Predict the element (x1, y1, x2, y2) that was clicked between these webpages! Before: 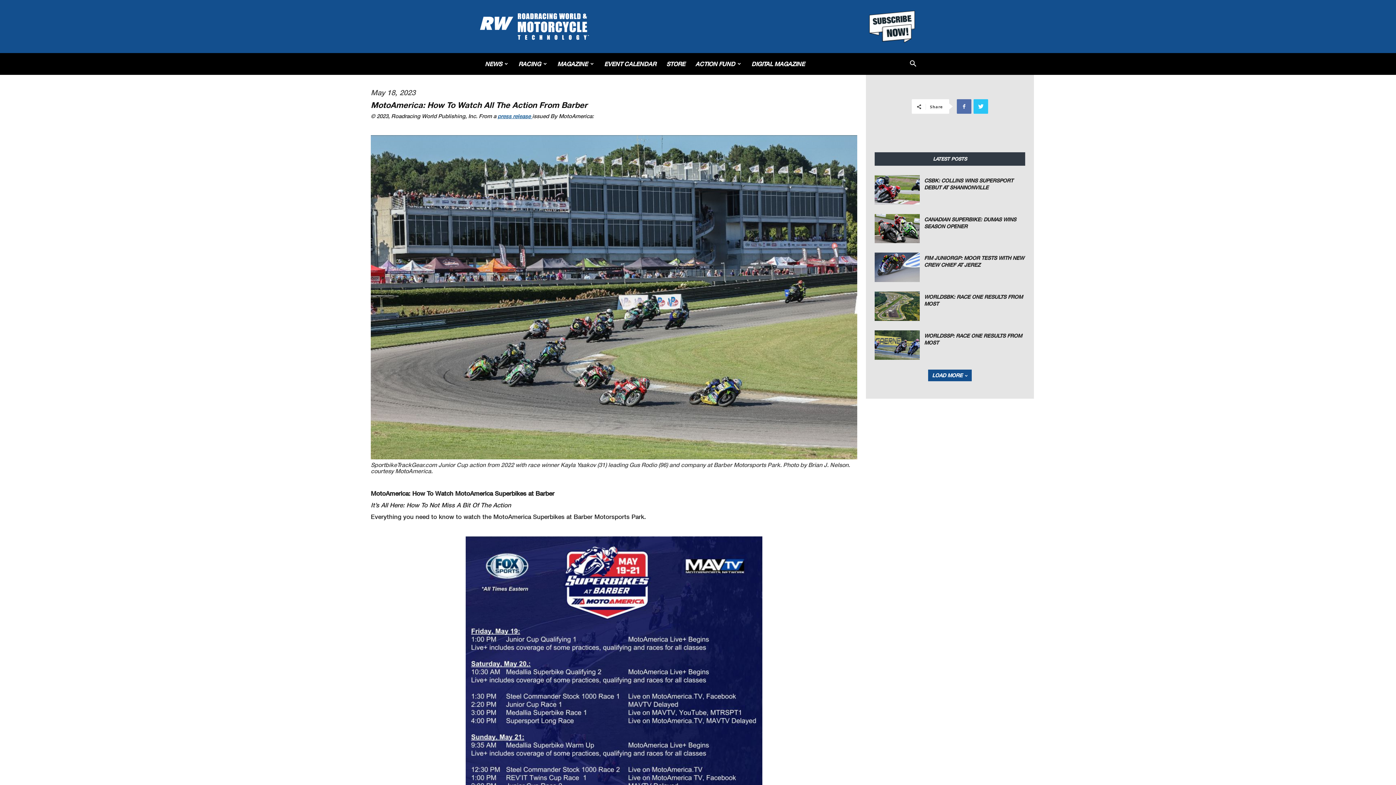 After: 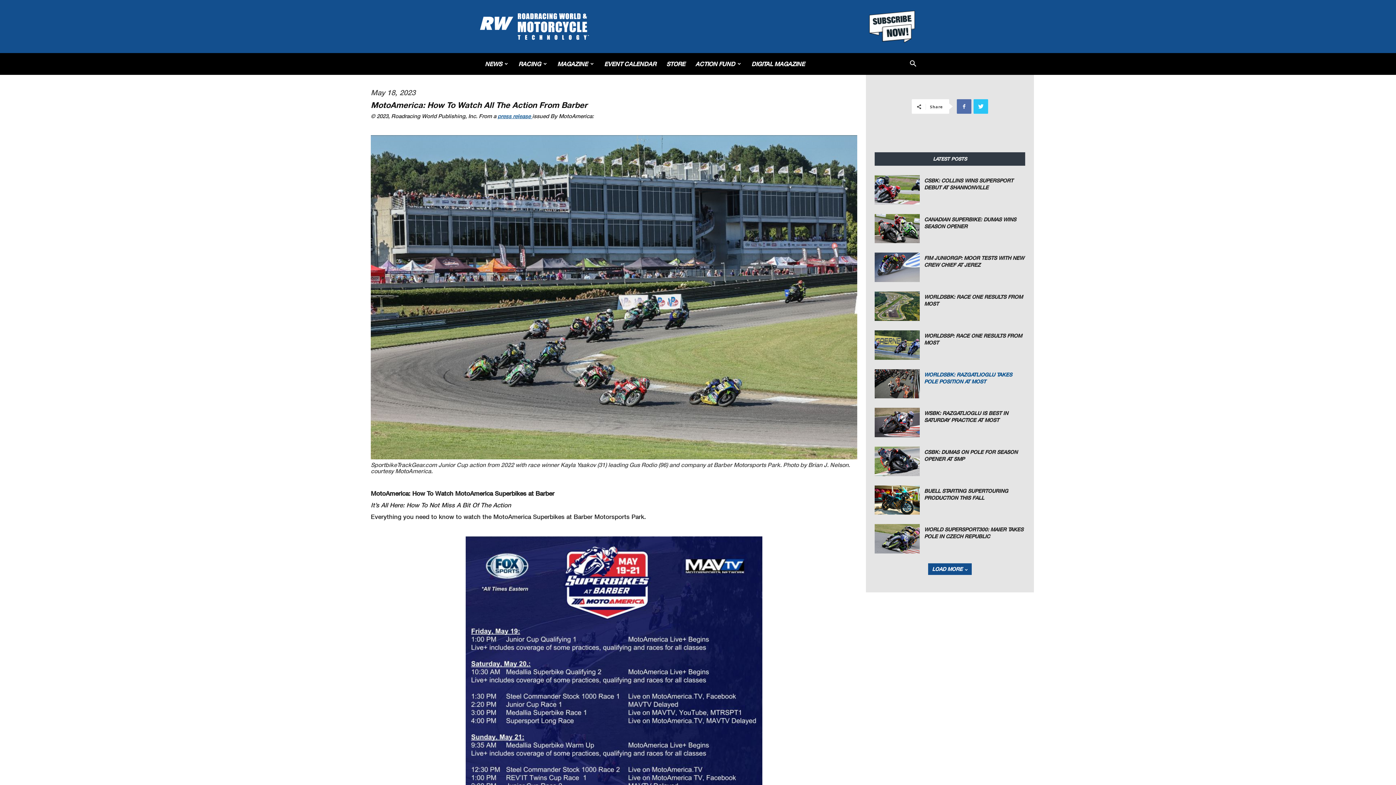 Action: label: LOAD MORE bbox: (928, 369, 972, 381)